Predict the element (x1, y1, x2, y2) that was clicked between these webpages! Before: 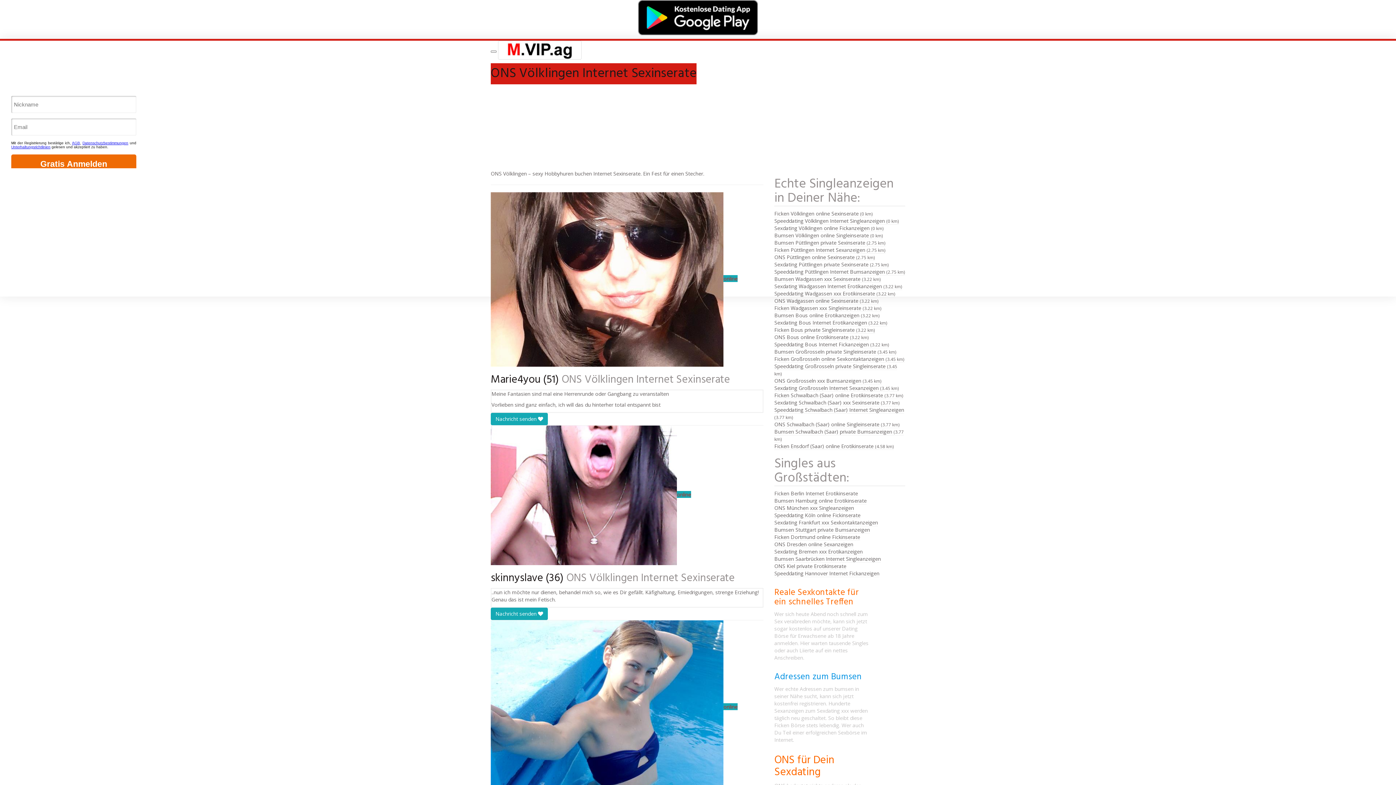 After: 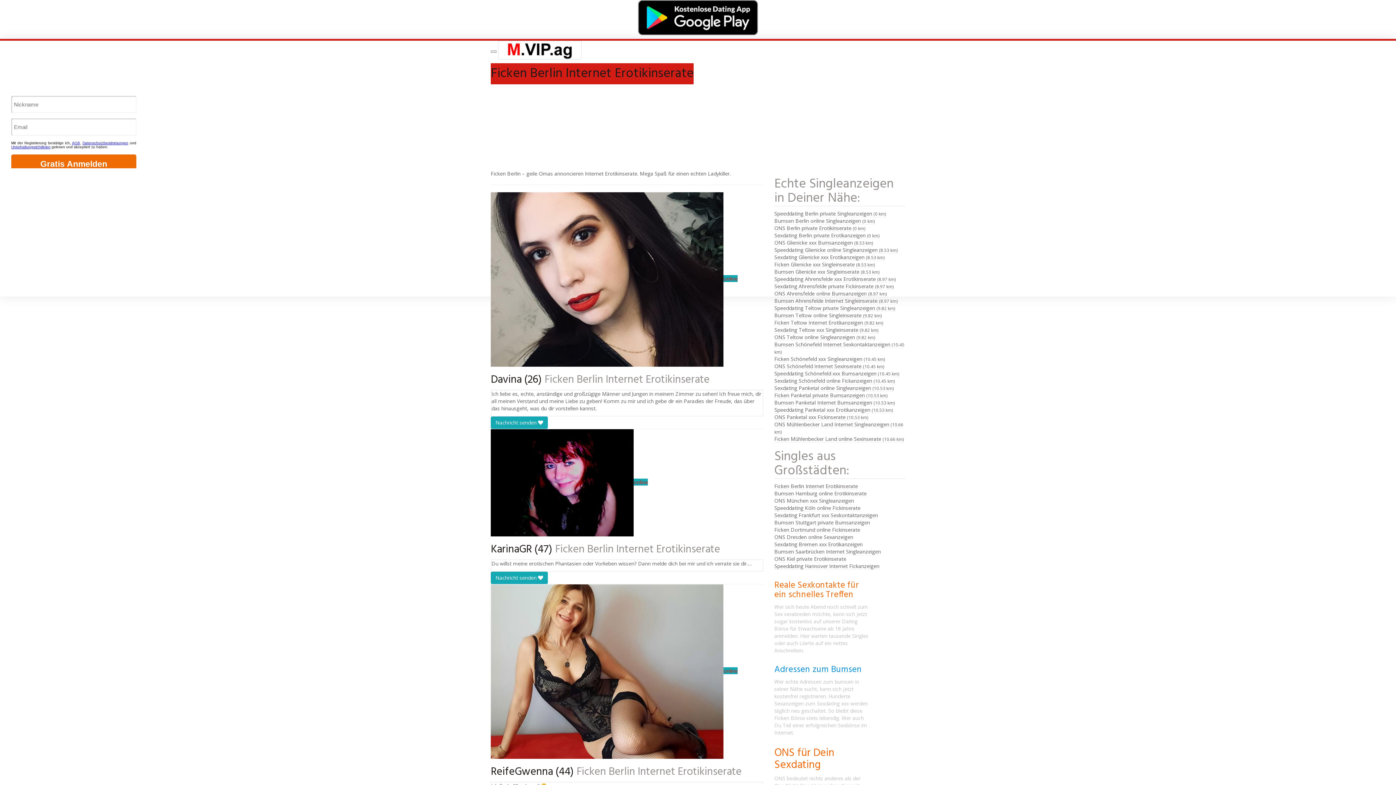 Action: label: Ficken Berlin Internet Erotikinserate bbox: (774, 490, 858, 497)